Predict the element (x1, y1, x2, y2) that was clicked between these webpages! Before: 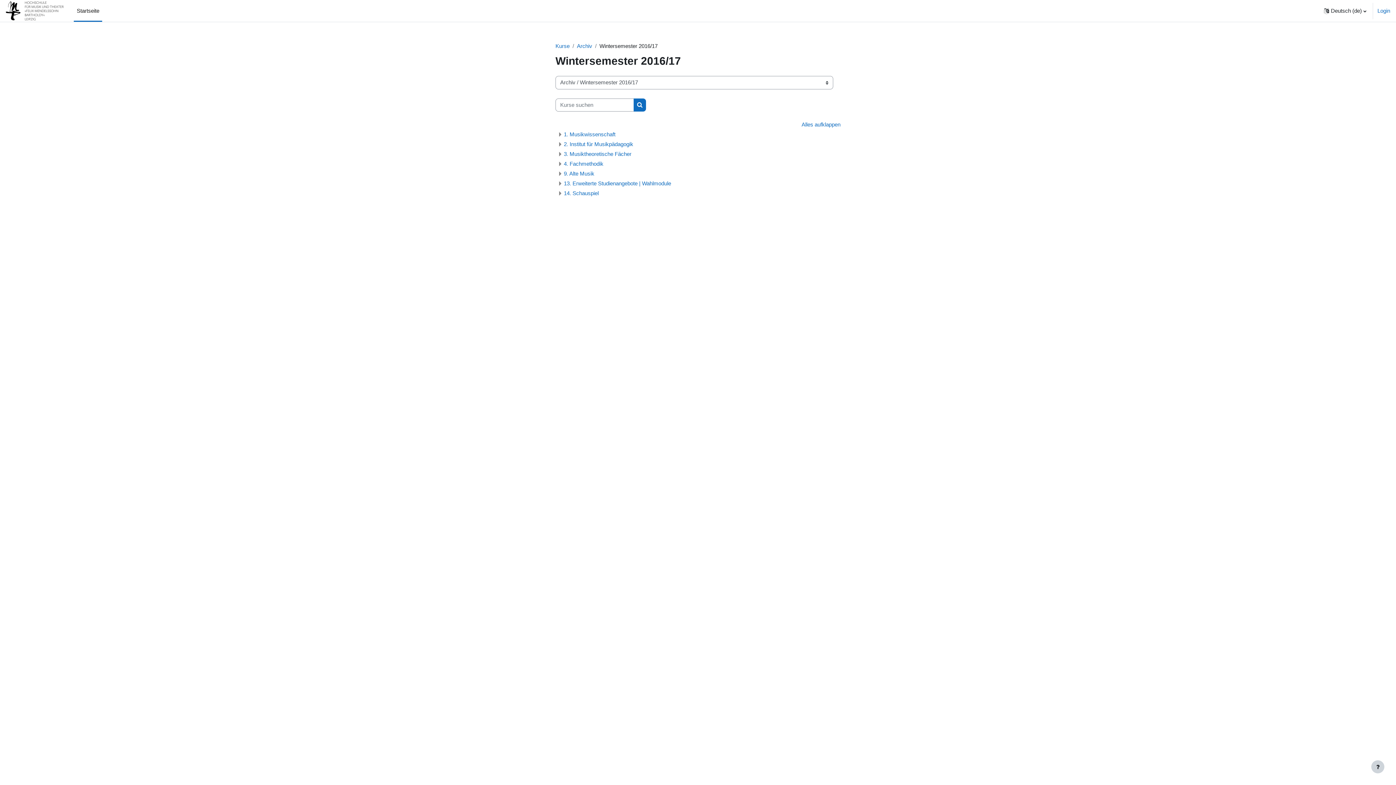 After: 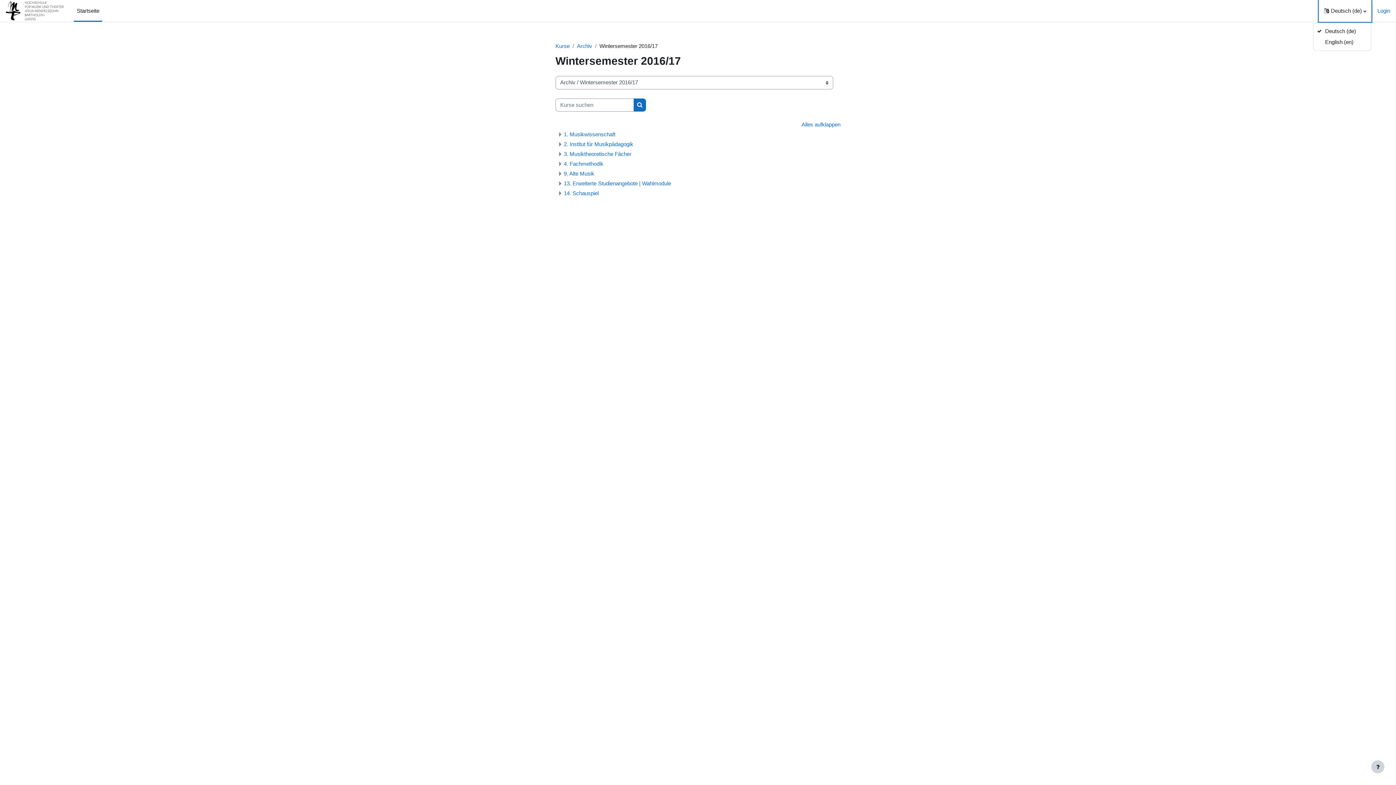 Action: bbox: (1319, 0, 1371, 21) label: Sprache